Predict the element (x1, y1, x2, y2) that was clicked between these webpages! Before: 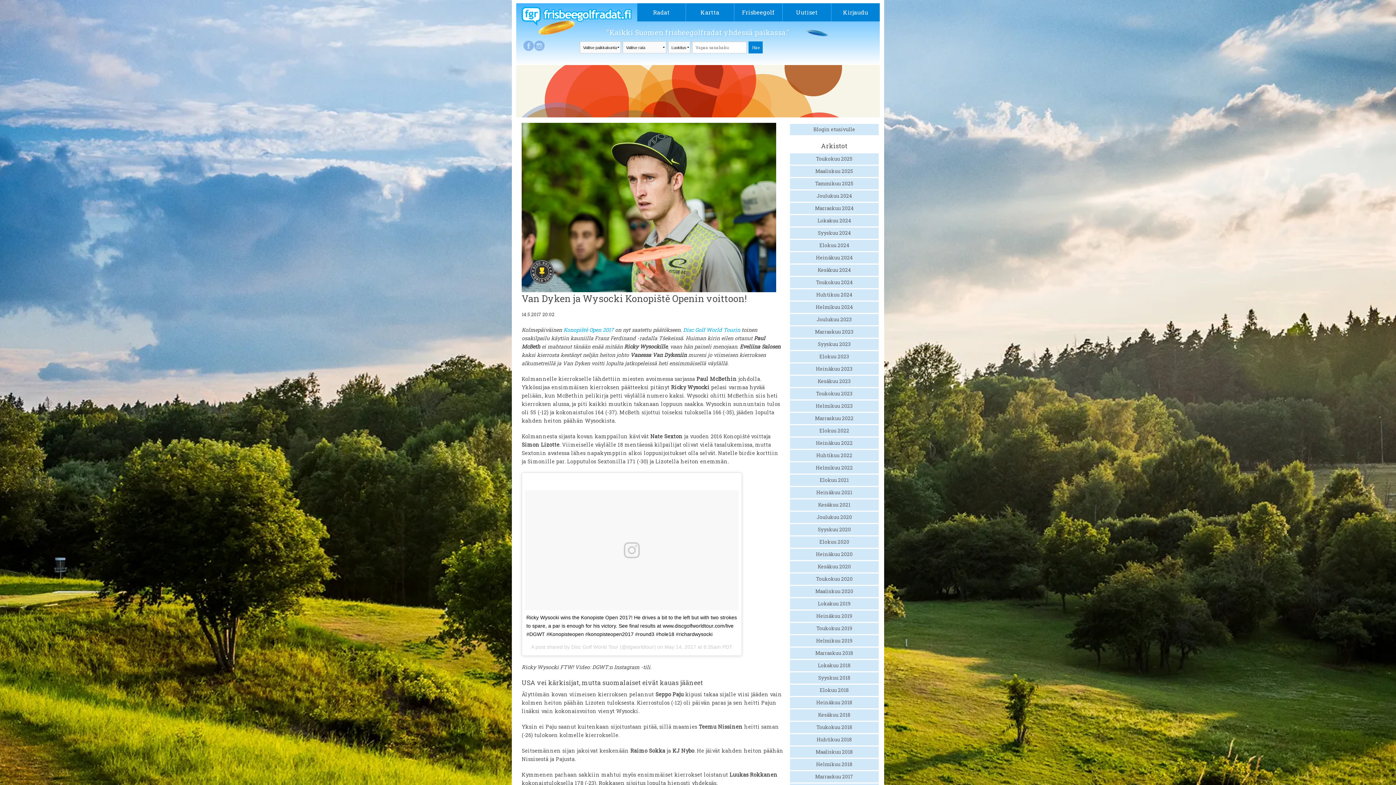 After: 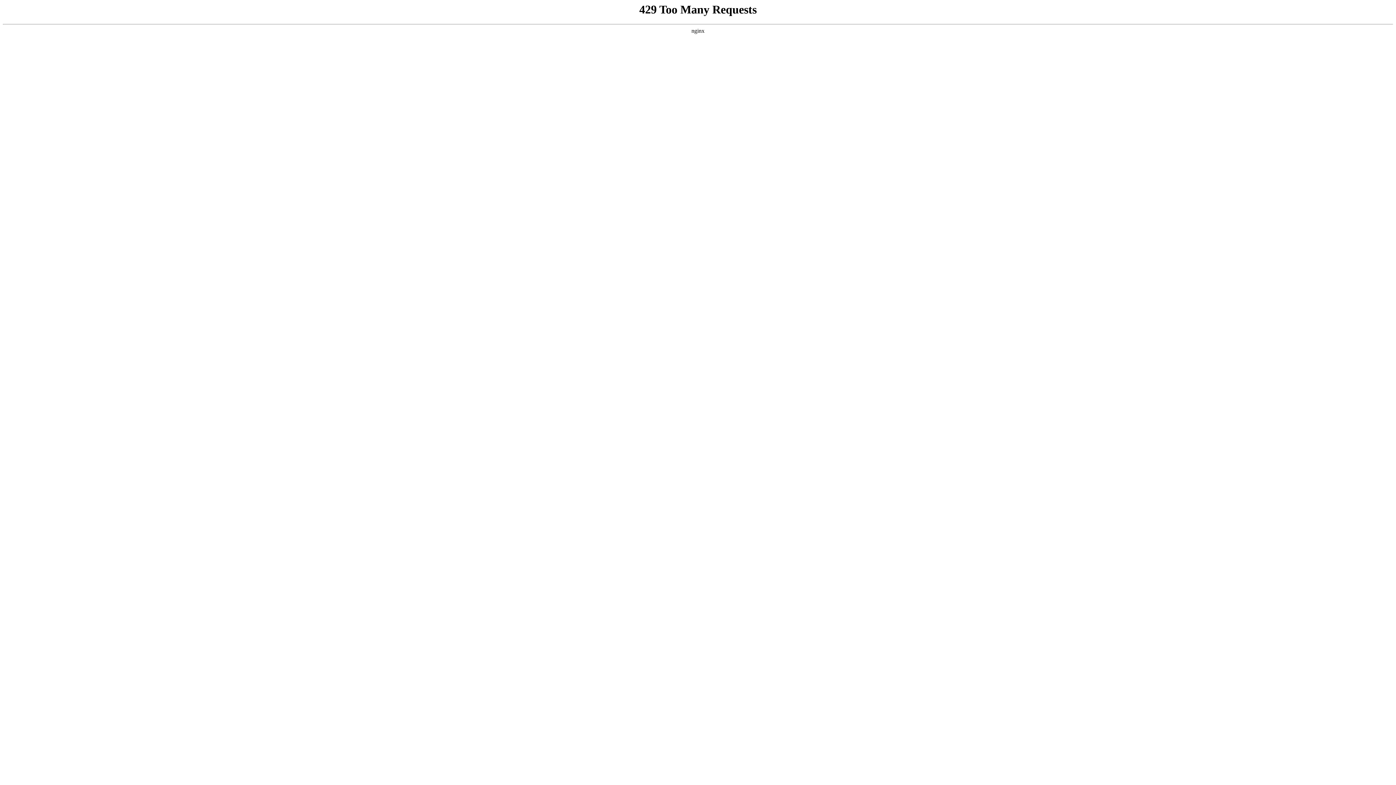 Action: label: Konopiště Open 2017 bbox: (563, 326, 613, 333)